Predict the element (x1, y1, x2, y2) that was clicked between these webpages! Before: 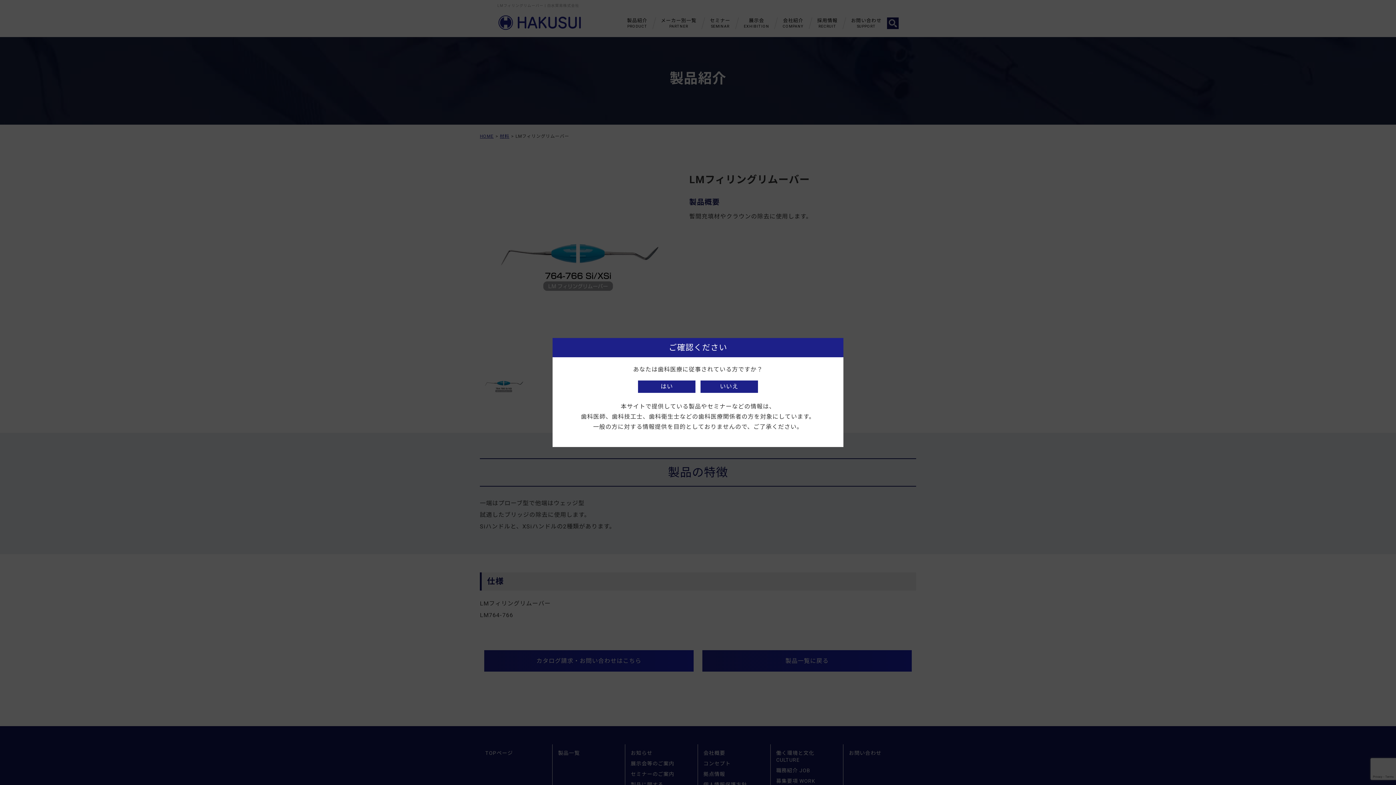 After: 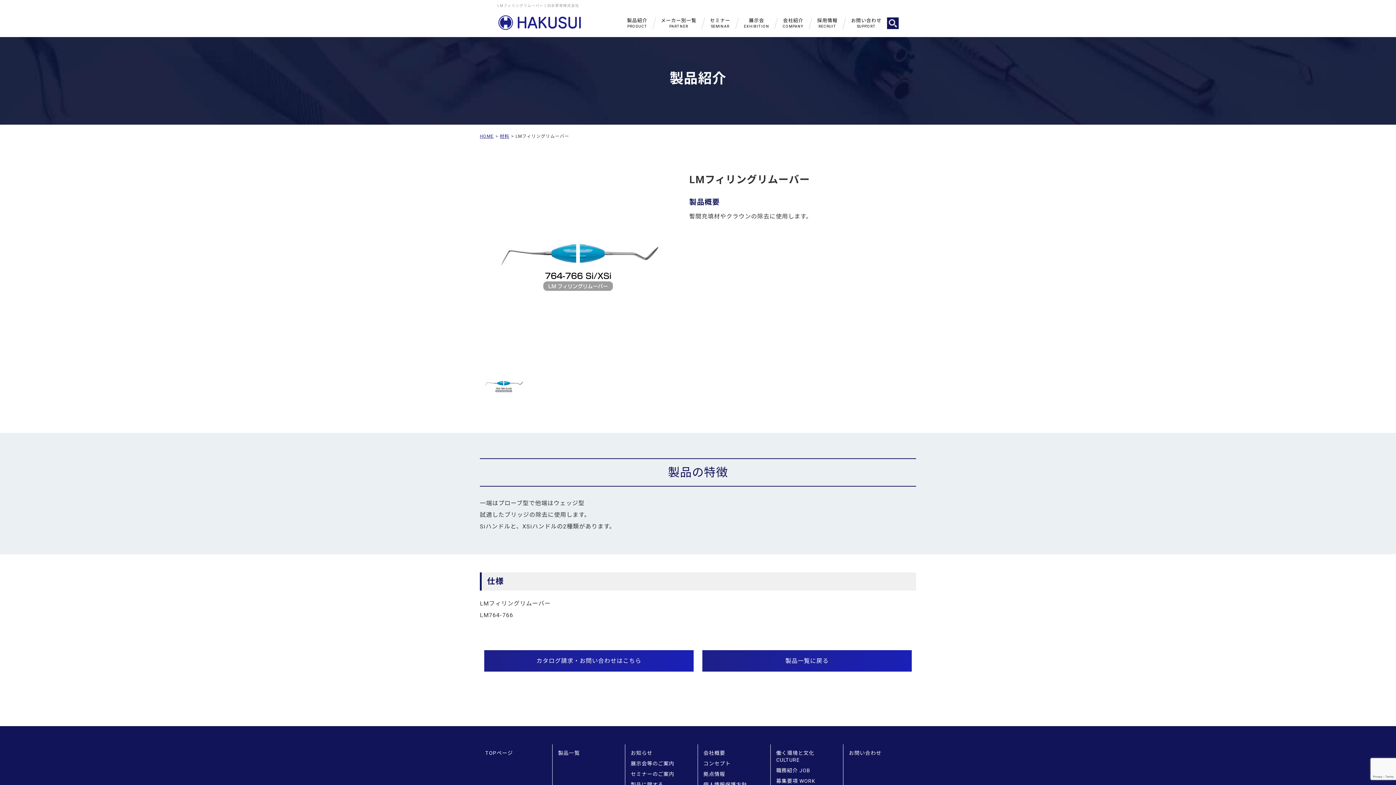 Action: label: はい bbox: (638, 380, 695, 393)